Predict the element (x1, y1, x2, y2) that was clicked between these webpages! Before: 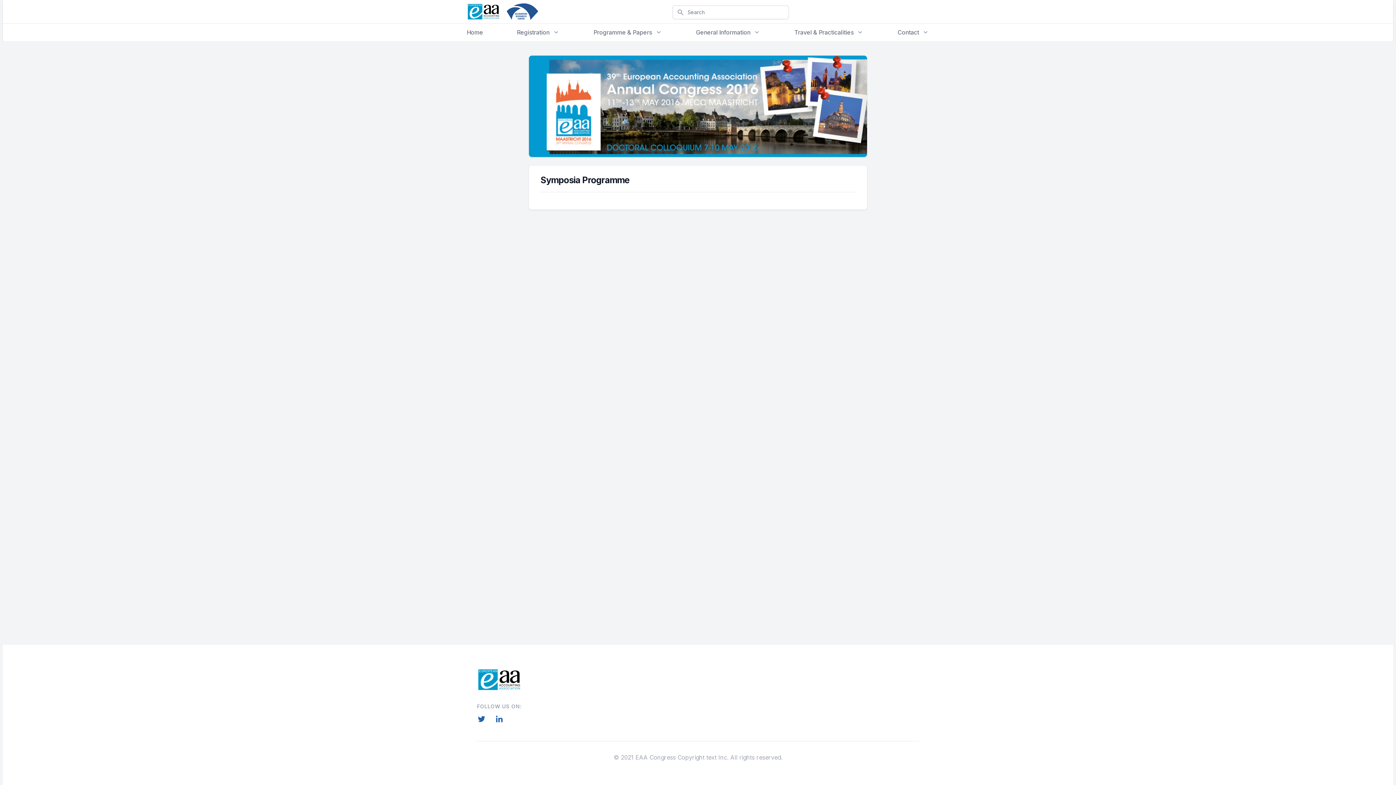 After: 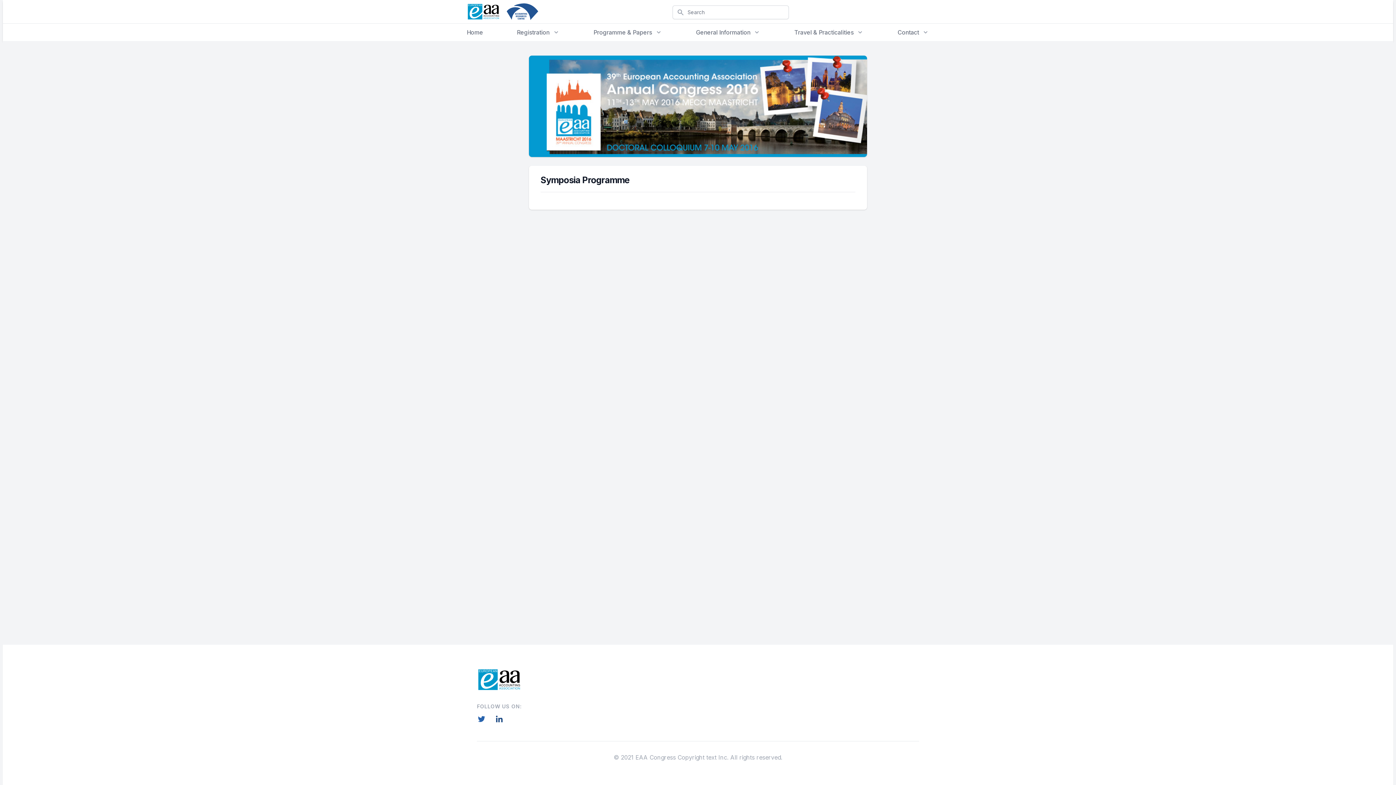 Action: label: LinkedIn bbox: (494, 714, 504, 724)